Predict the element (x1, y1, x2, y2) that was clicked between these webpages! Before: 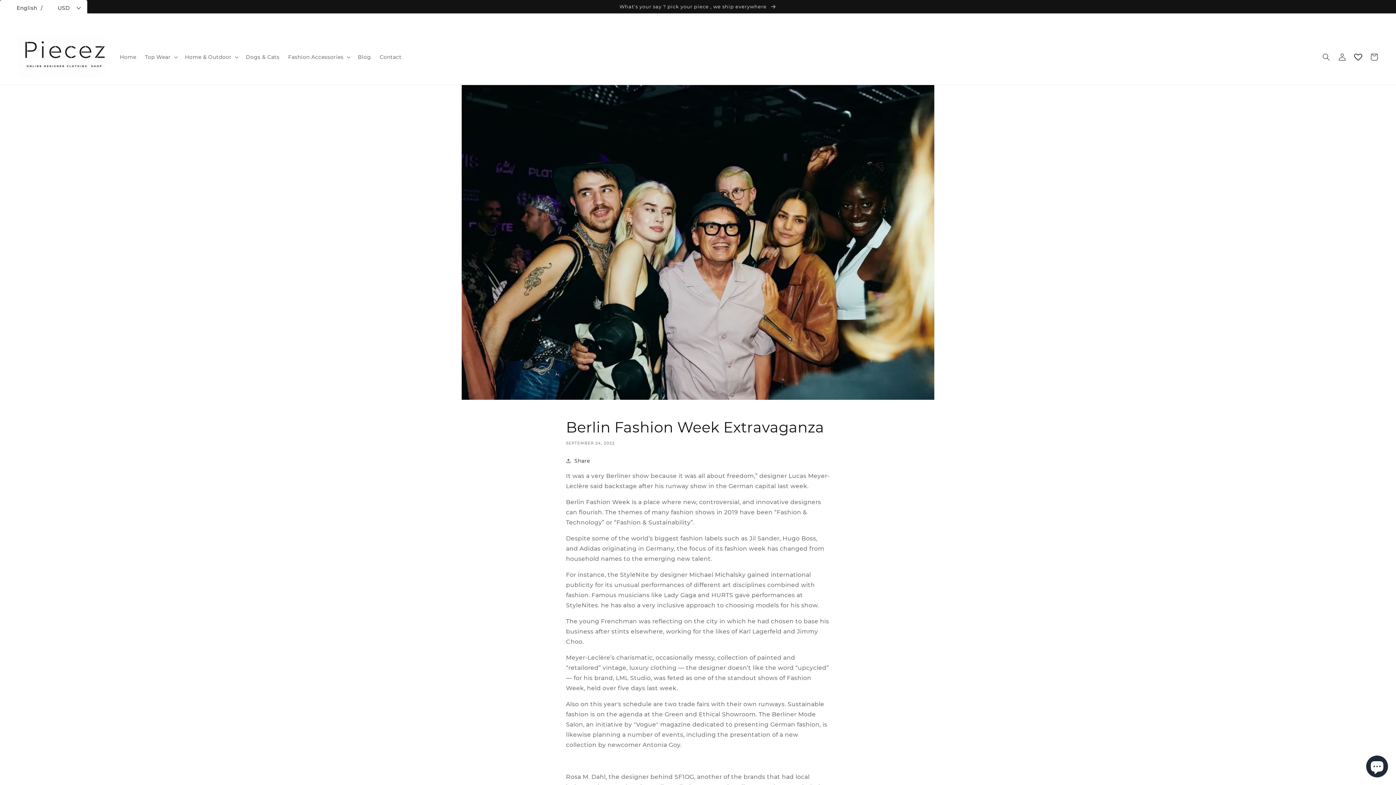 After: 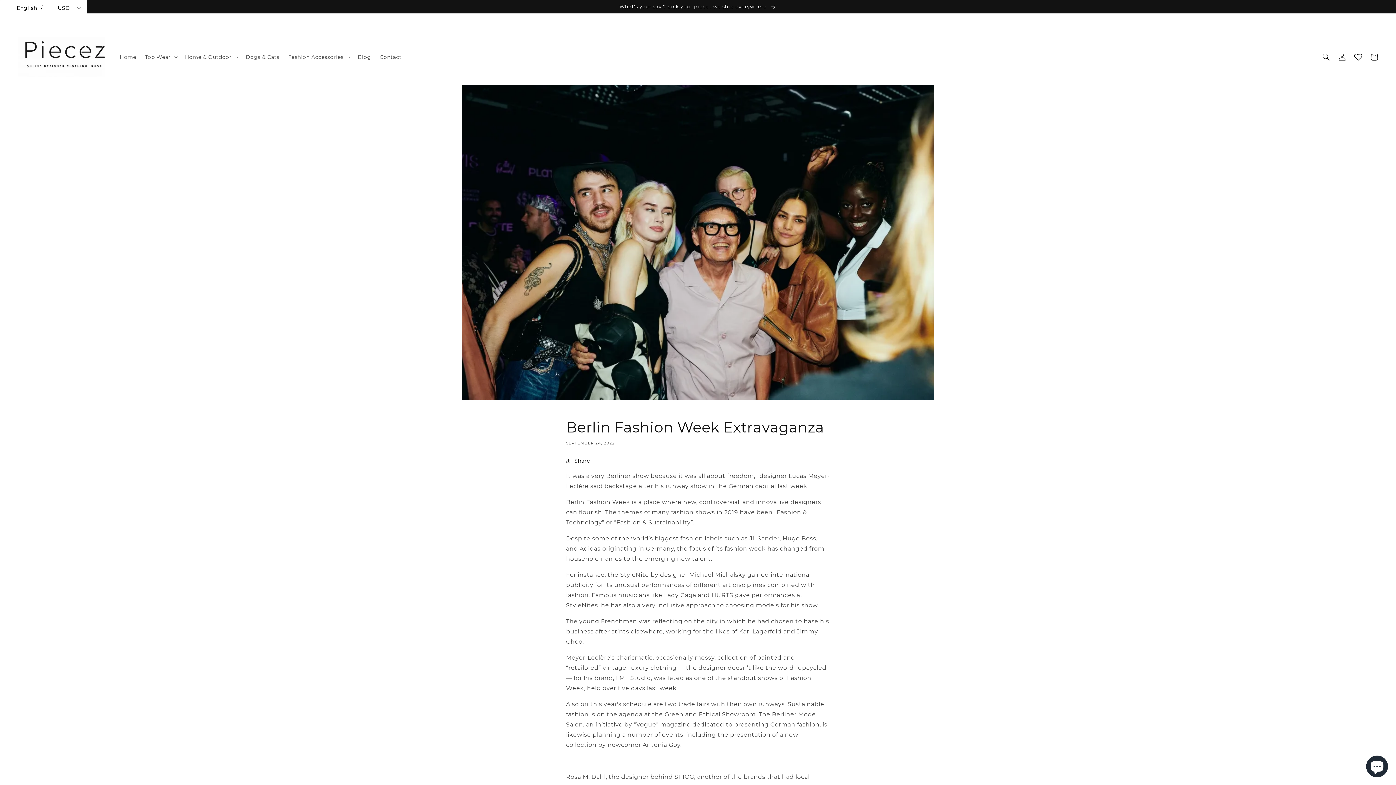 Action: bbox: (1350, 49, 1366, 65)